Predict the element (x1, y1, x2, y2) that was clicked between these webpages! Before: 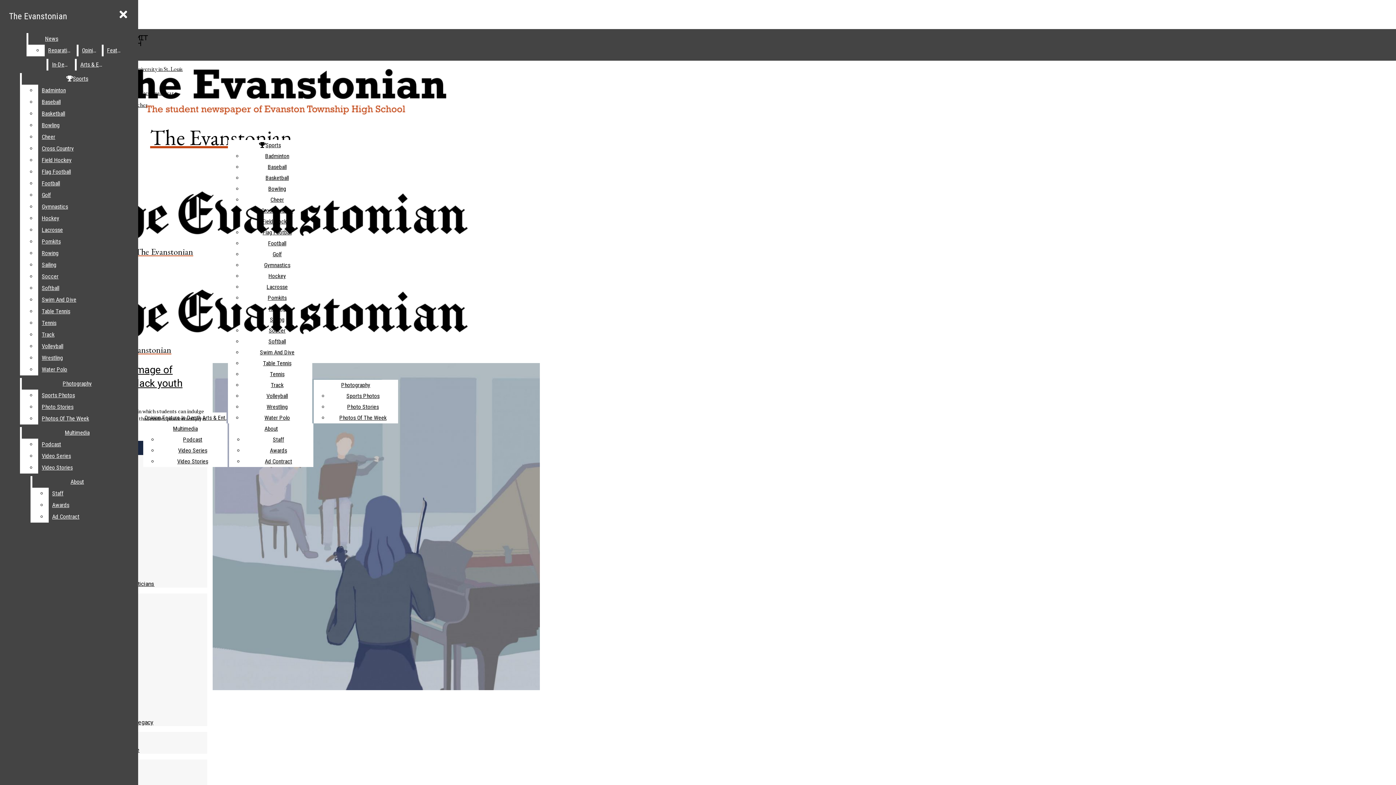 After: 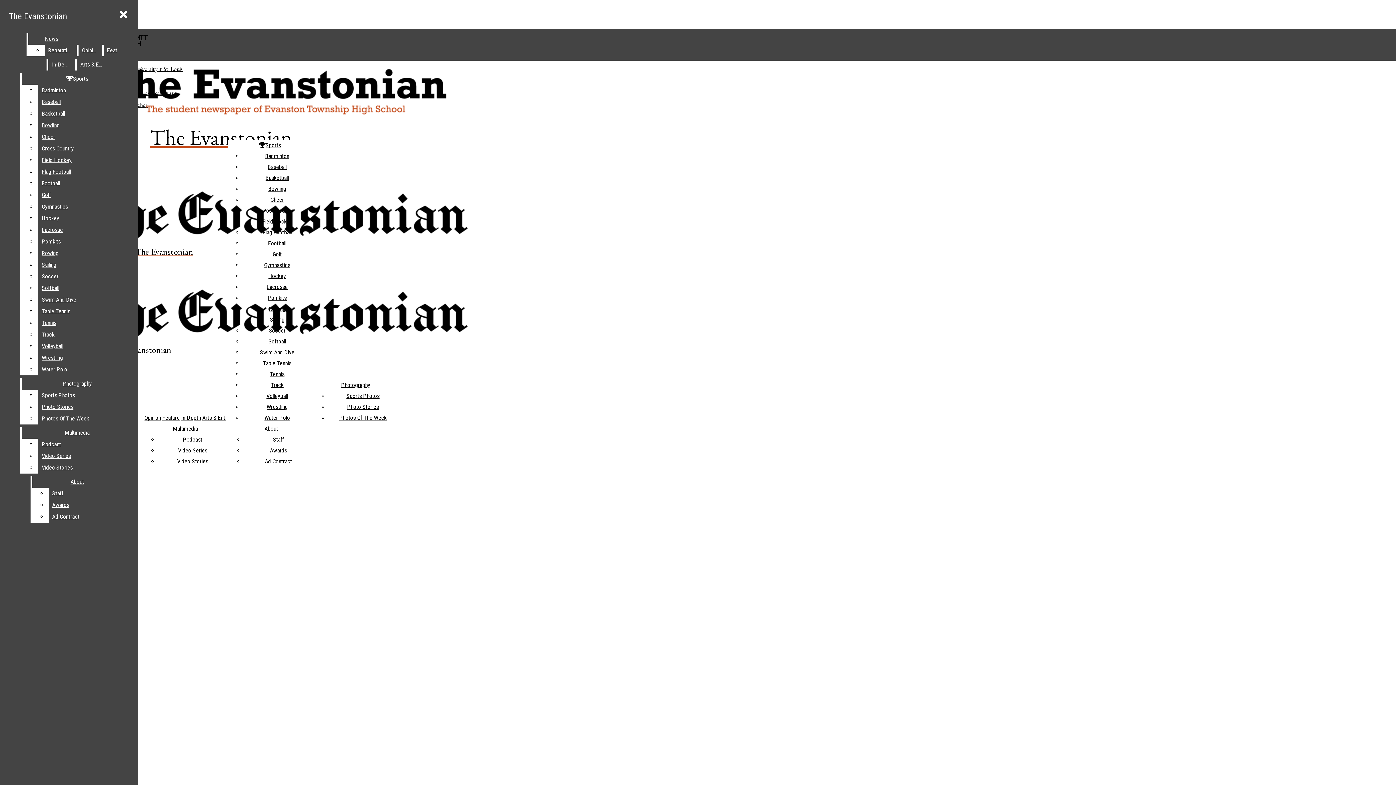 Action: label: The Evanstonian bbox: (2, 284, 282, 355)